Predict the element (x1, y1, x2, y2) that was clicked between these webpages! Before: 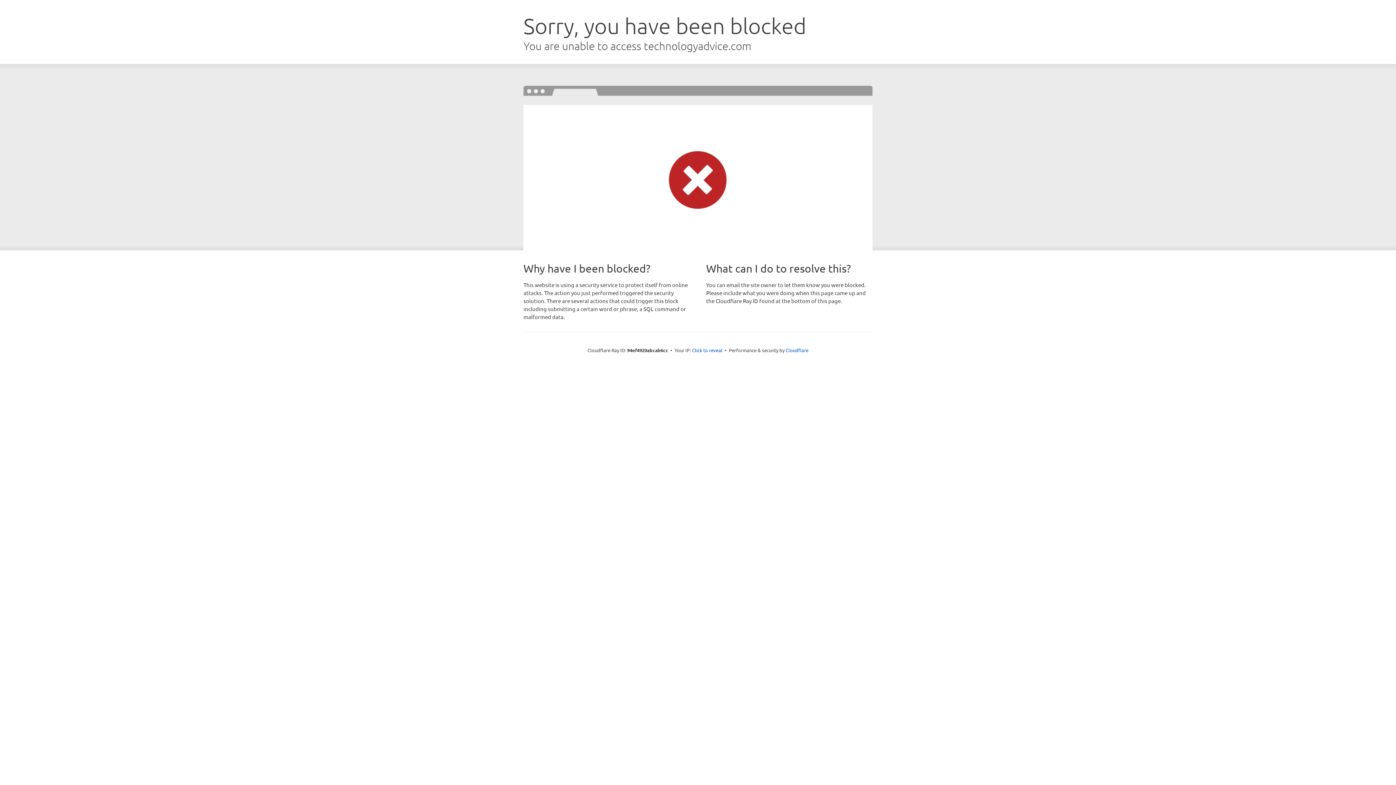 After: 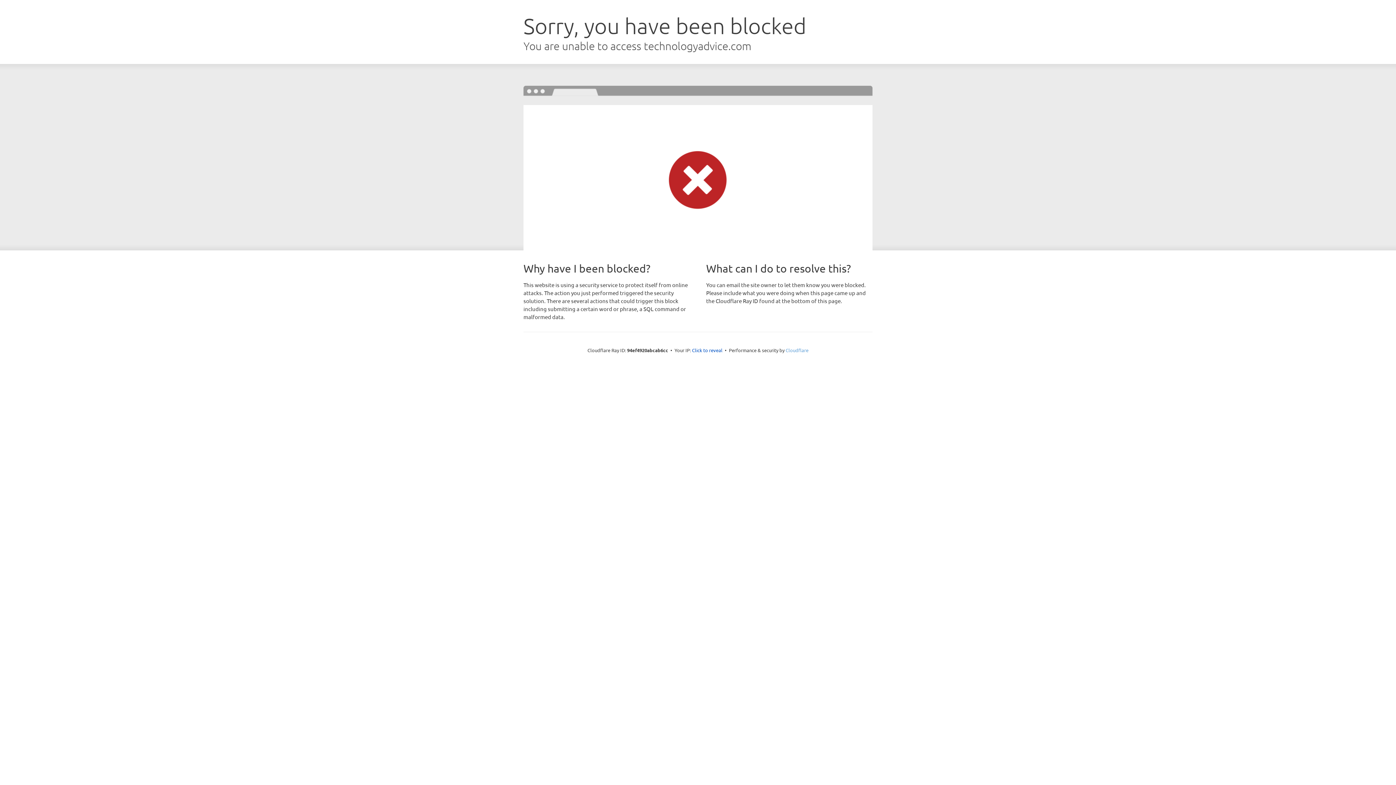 Action: label: Cloudflare bbox: (785, 347, 808, 353)